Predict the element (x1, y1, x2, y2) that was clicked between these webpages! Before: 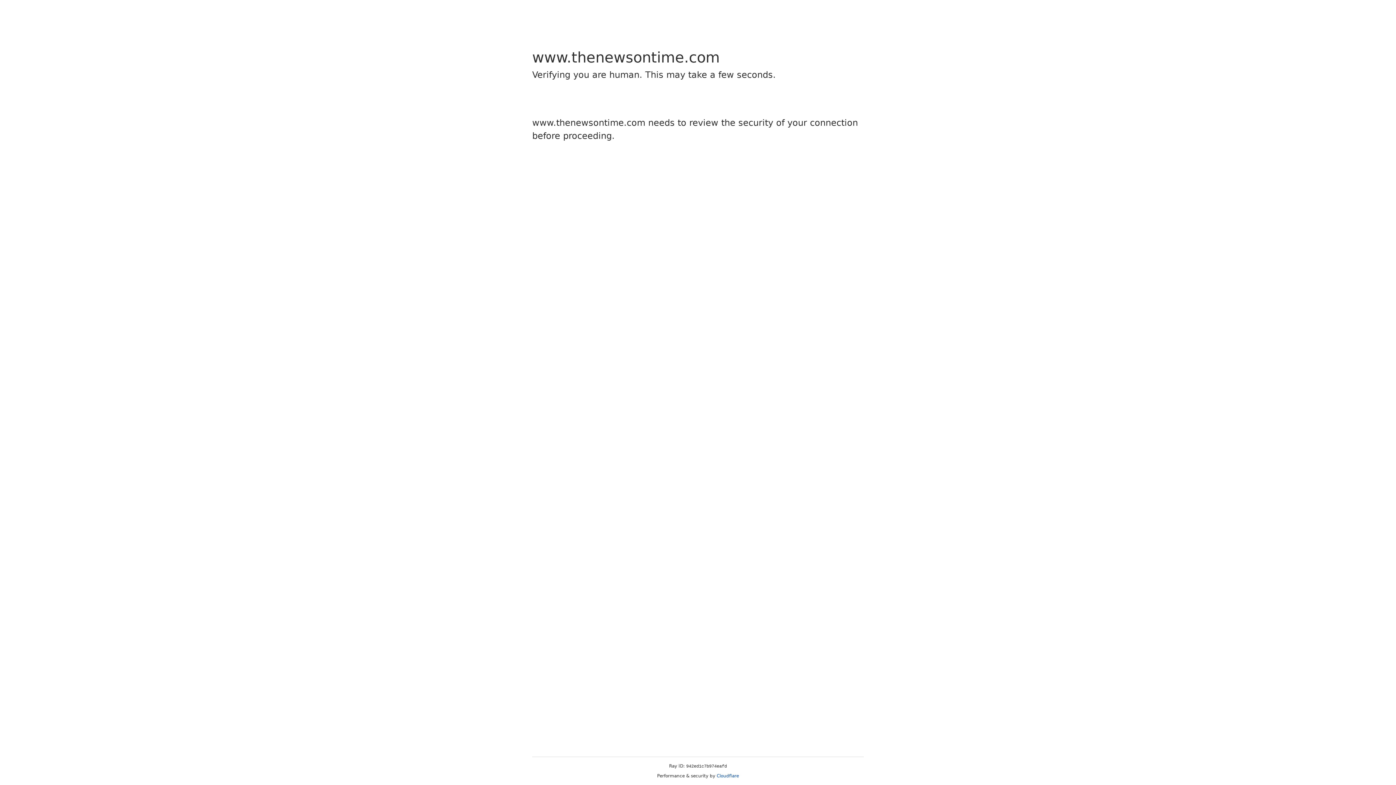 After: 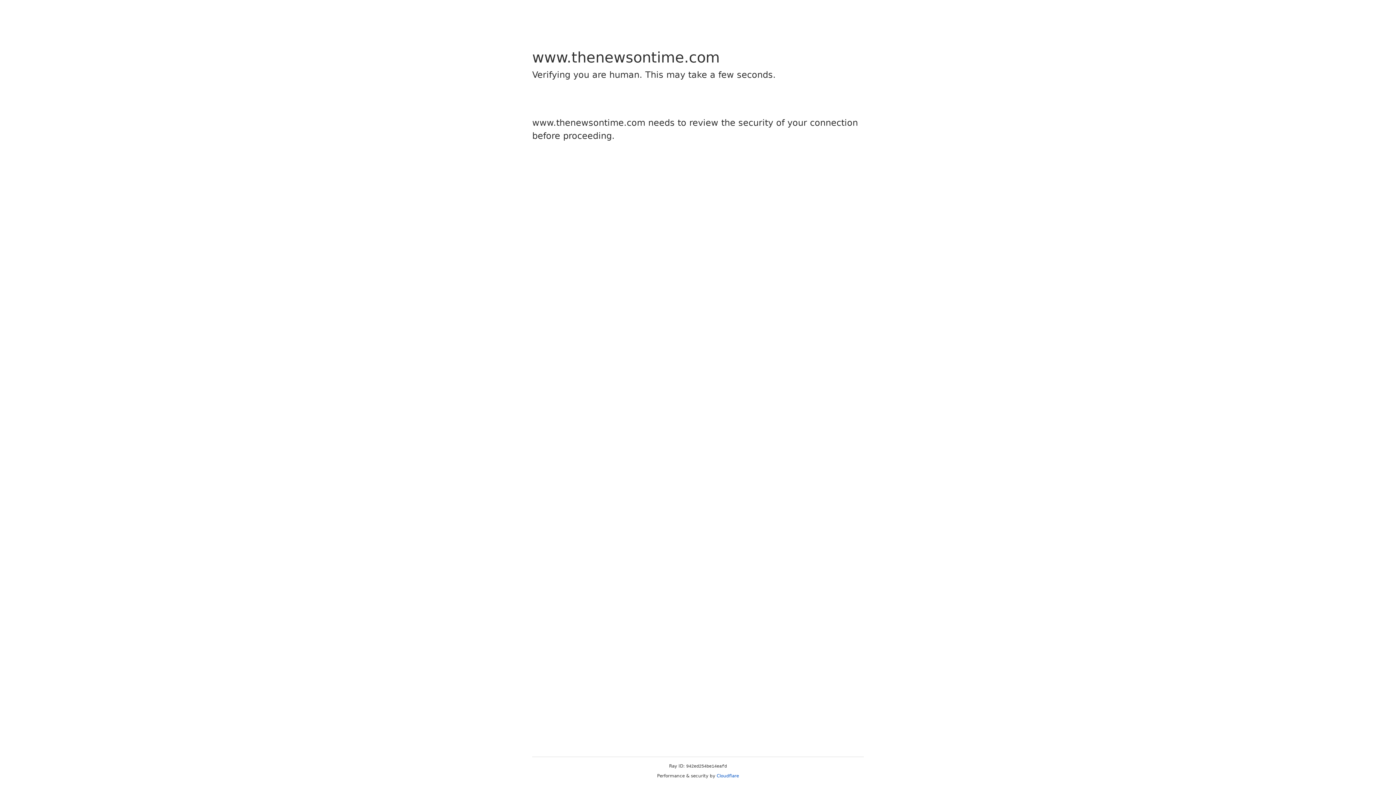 Action: label: Cloudflare bbox: (716, 773, 739, 778)